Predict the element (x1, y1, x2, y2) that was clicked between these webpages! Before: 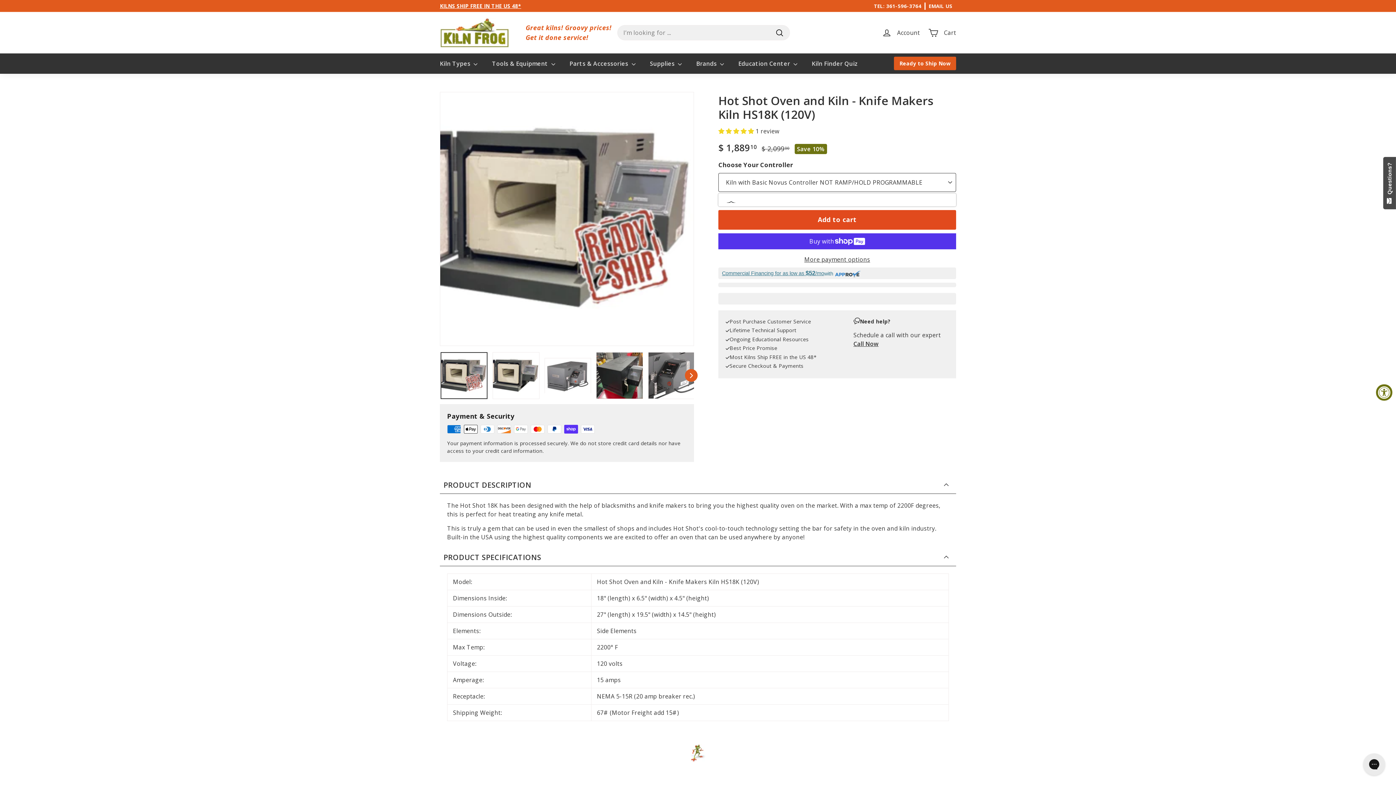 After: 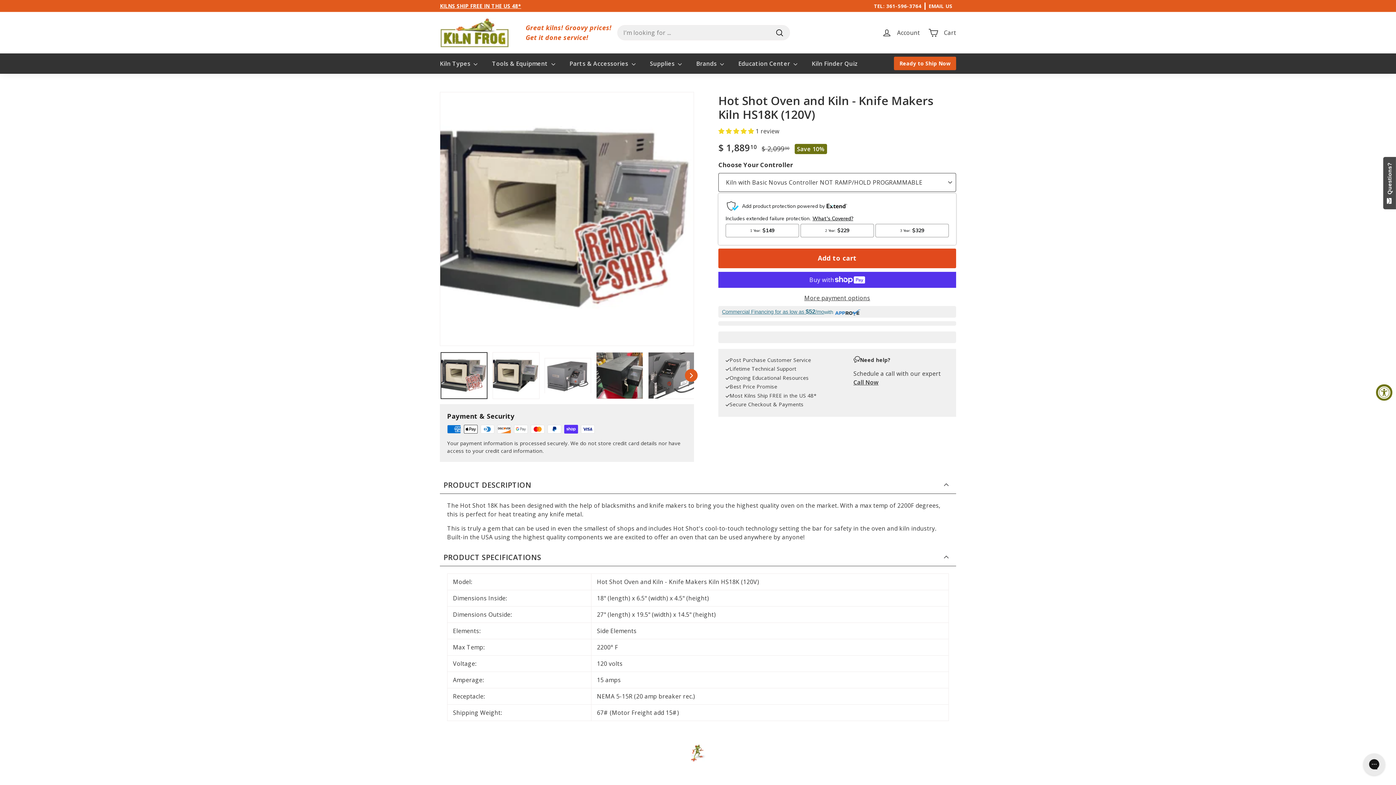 Action: bbox: (440, 352, 487, 399)